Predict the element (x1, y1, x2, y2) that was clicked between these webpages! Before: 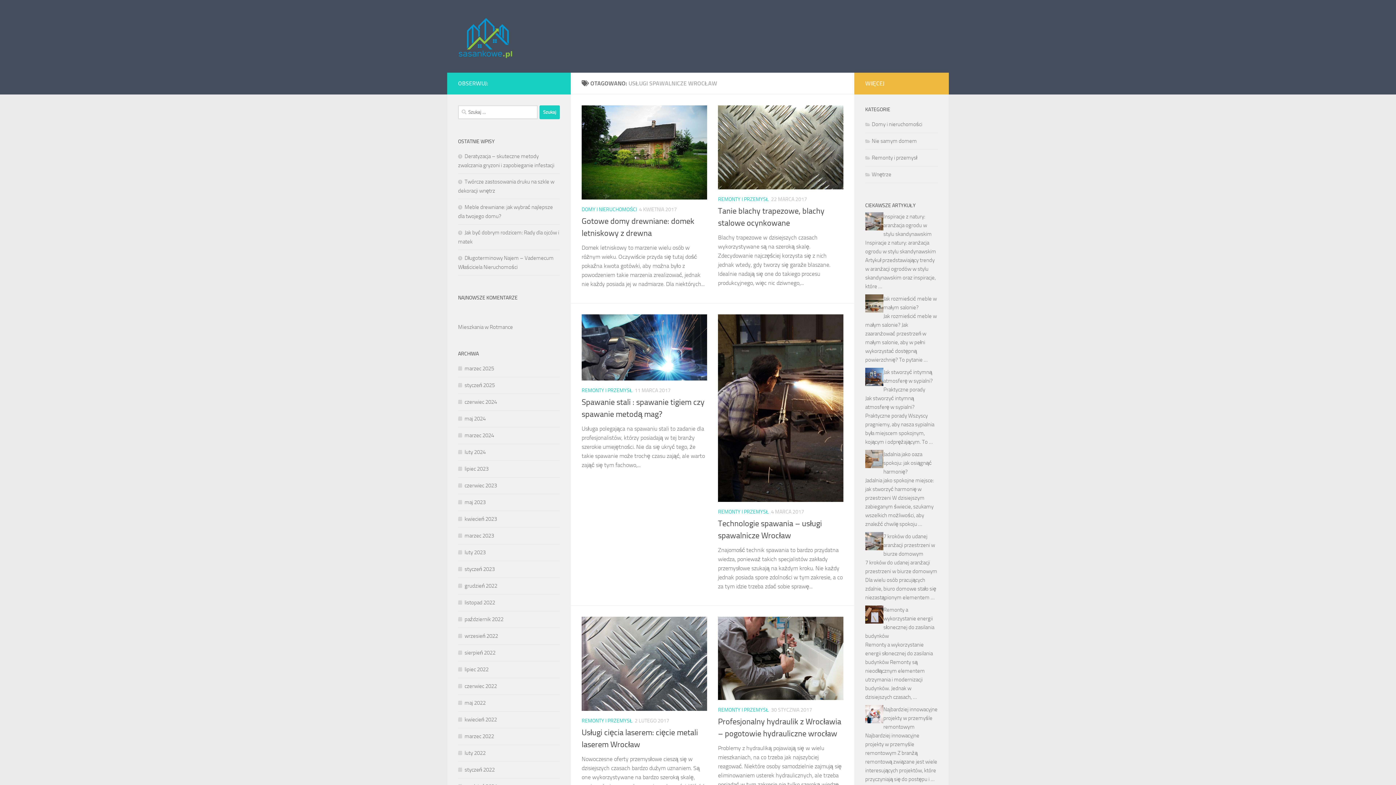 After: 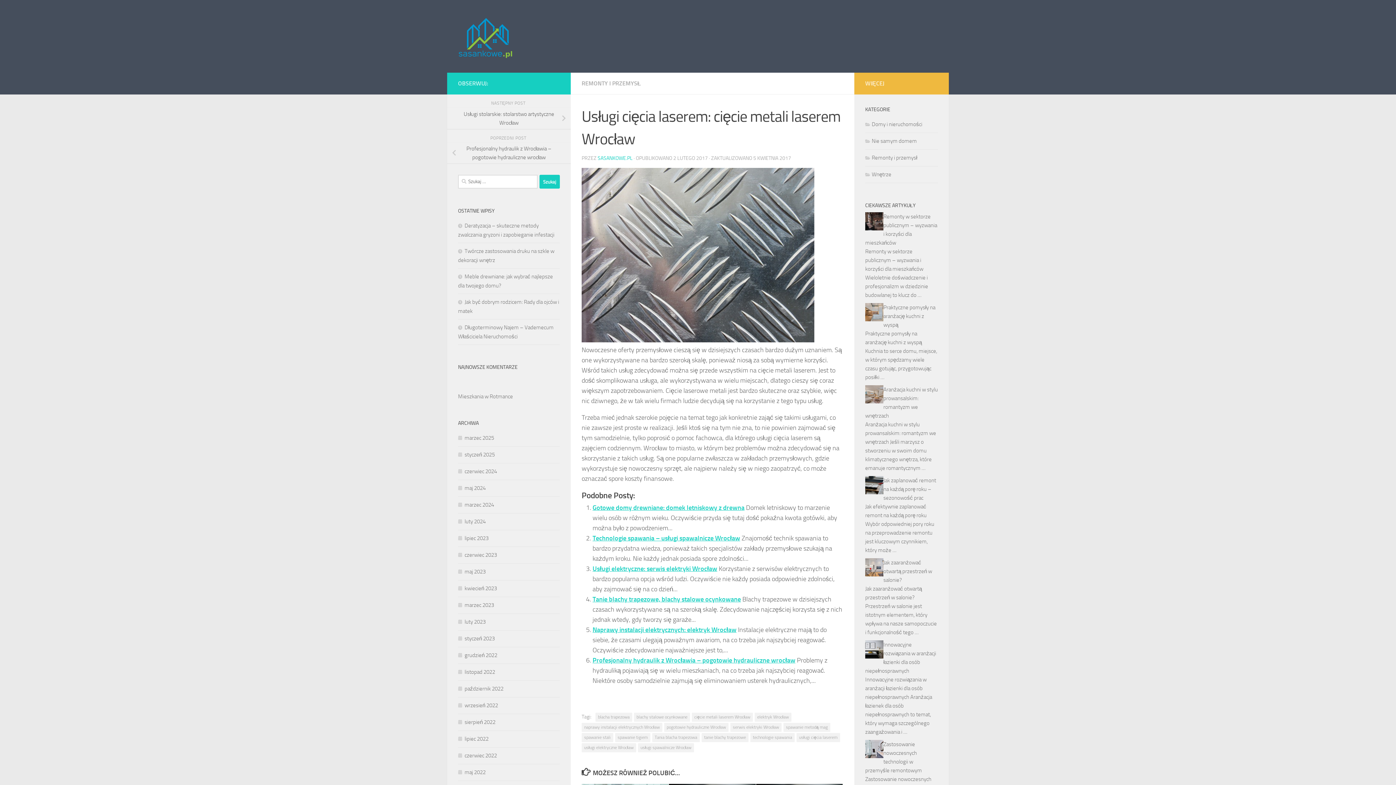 Action: bbox: (581, 617, 707, 711)